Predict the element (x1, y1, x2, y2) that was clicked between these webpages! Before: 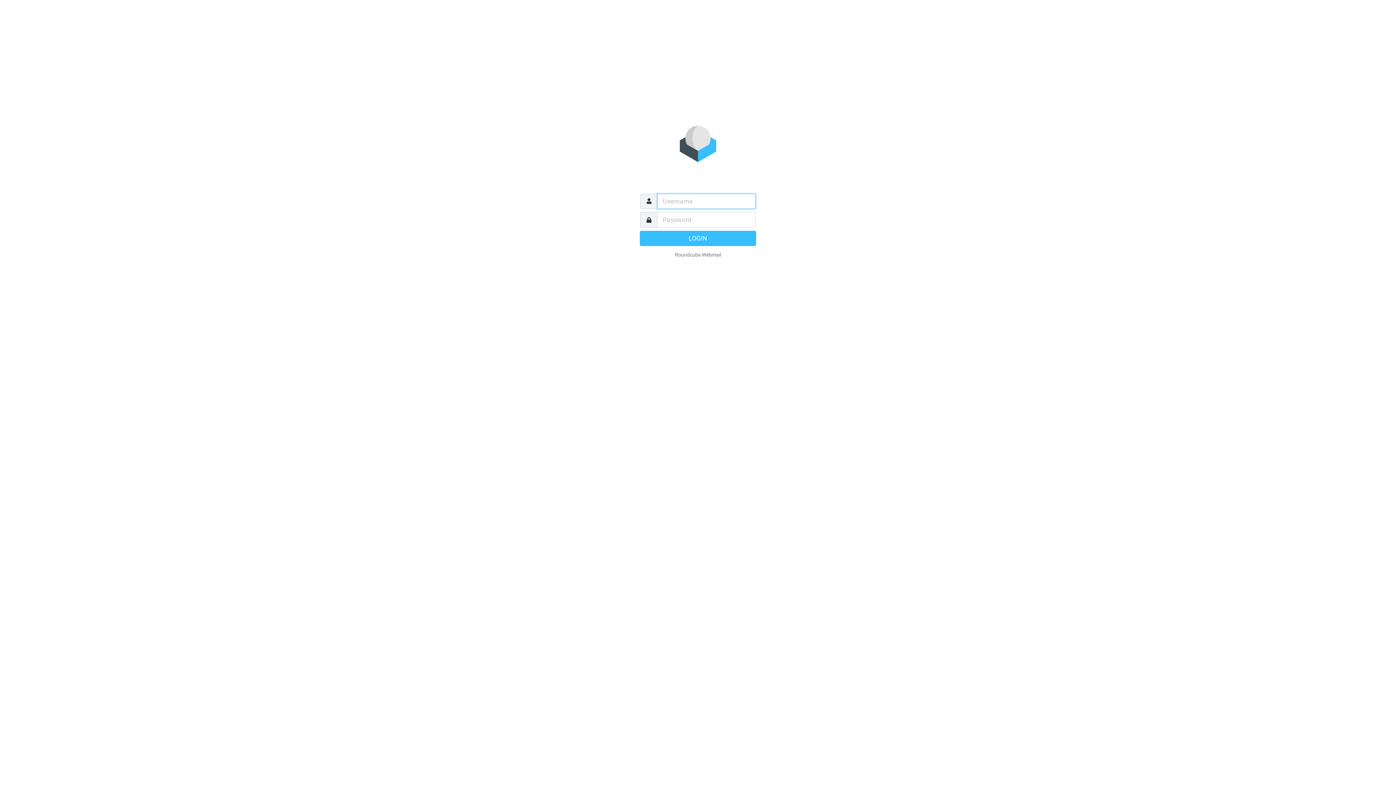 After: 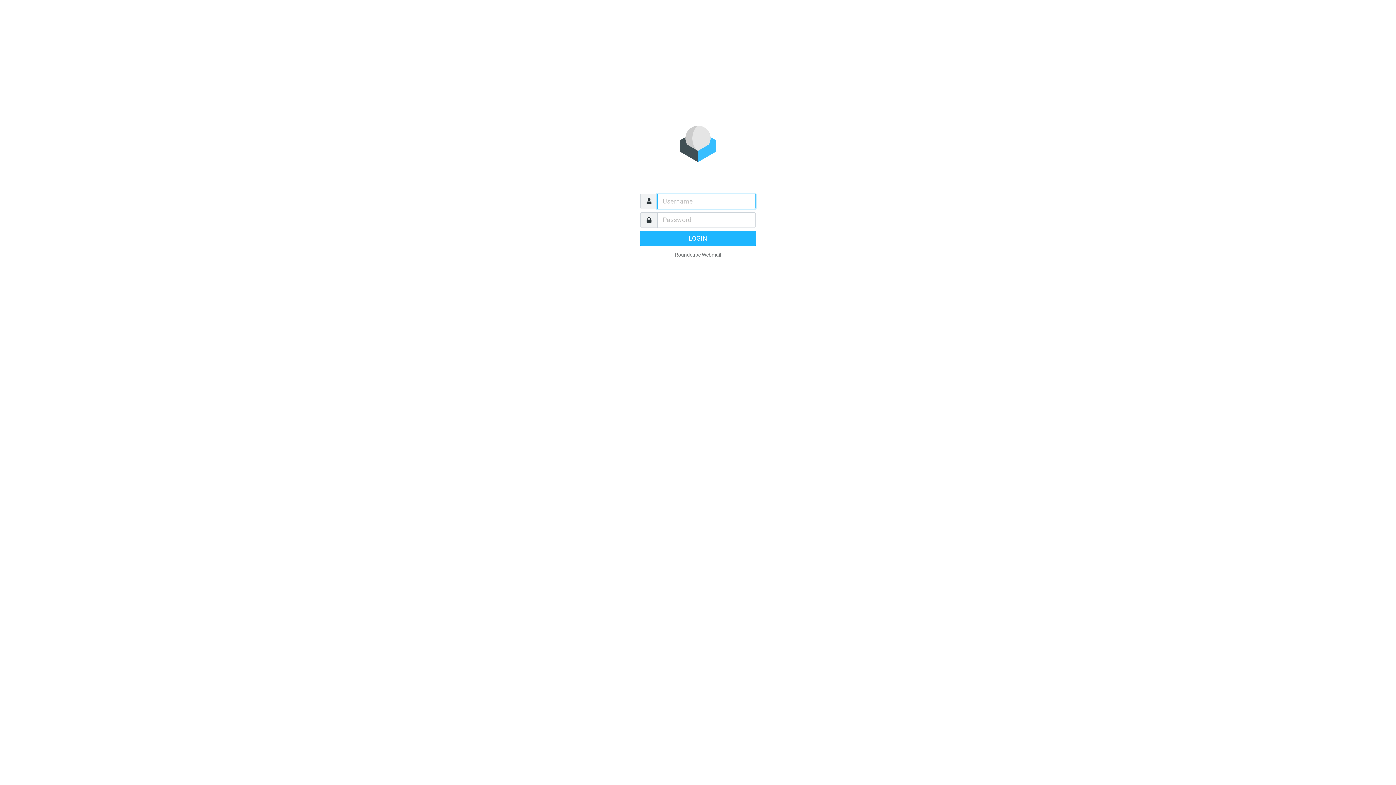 Action: label: LOGIN bbox: (640, 230, 756, 246)